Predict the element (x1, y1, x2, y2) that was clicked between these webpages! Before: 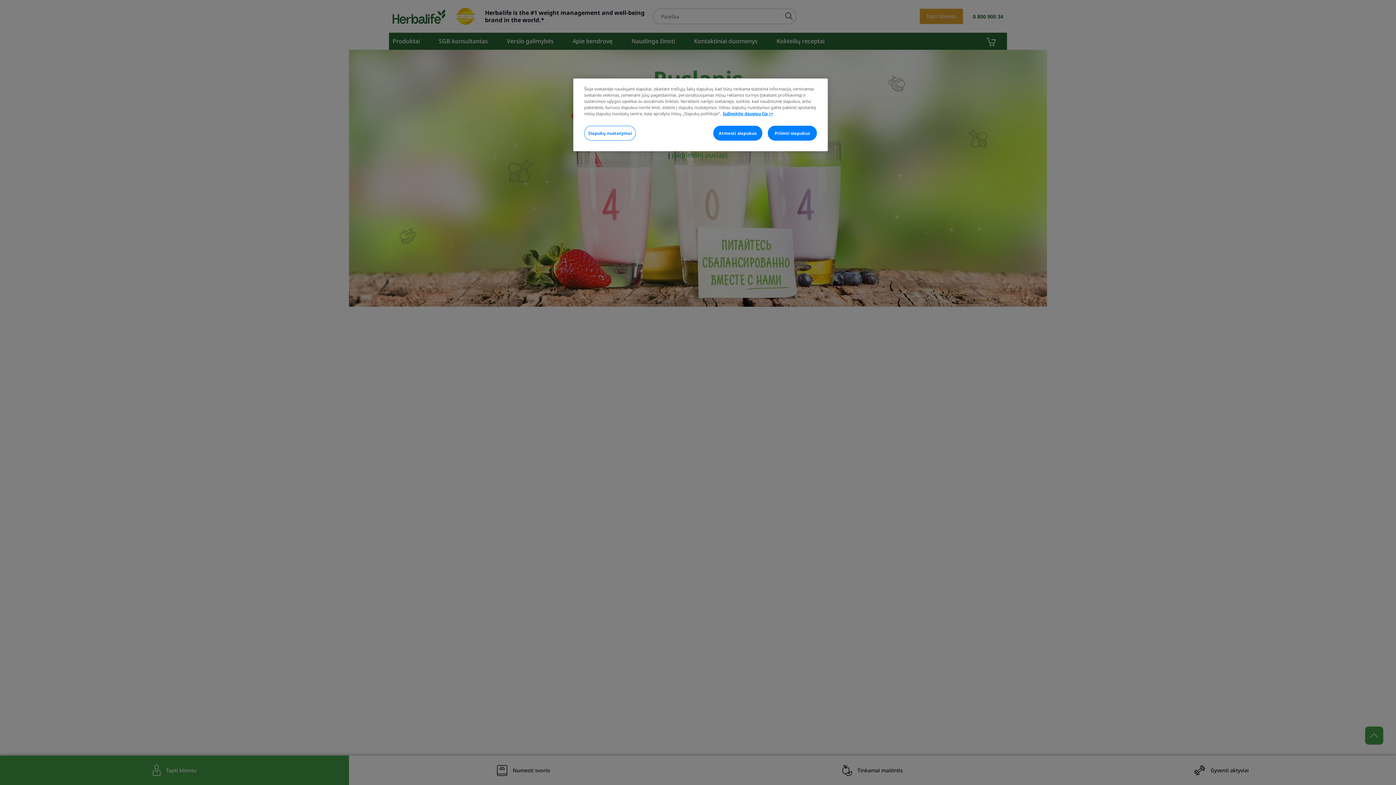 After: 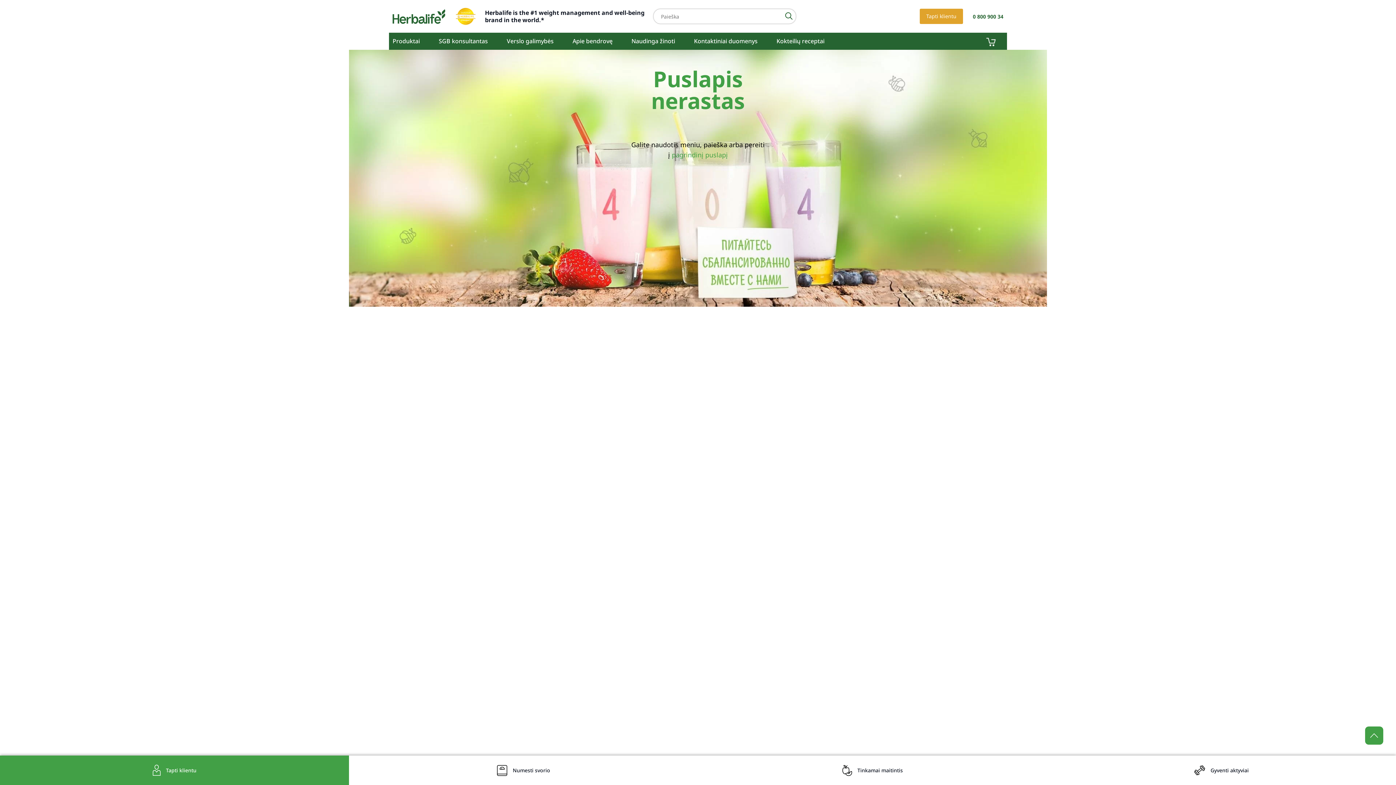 Action: bbox: (768, 125, 817, 140) label: Priimti slapukus